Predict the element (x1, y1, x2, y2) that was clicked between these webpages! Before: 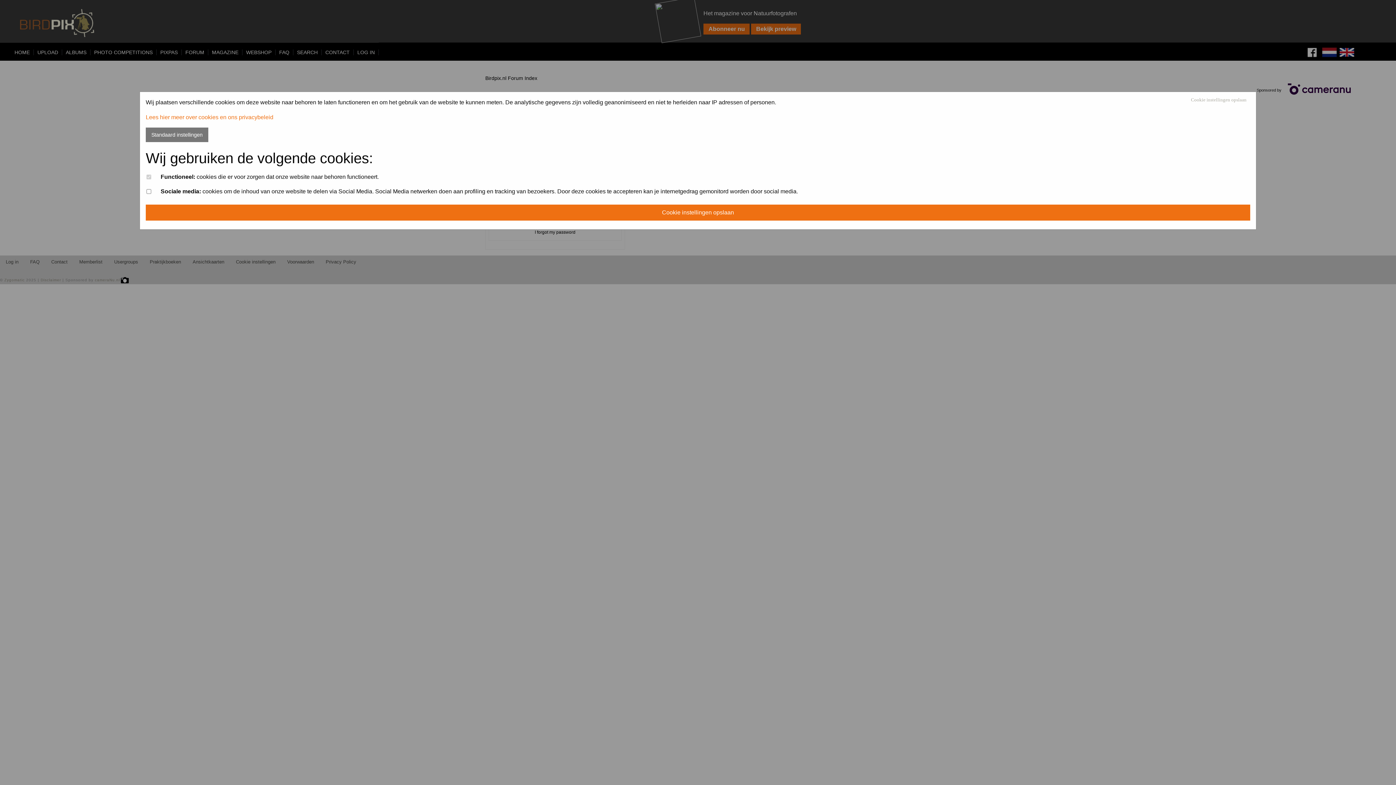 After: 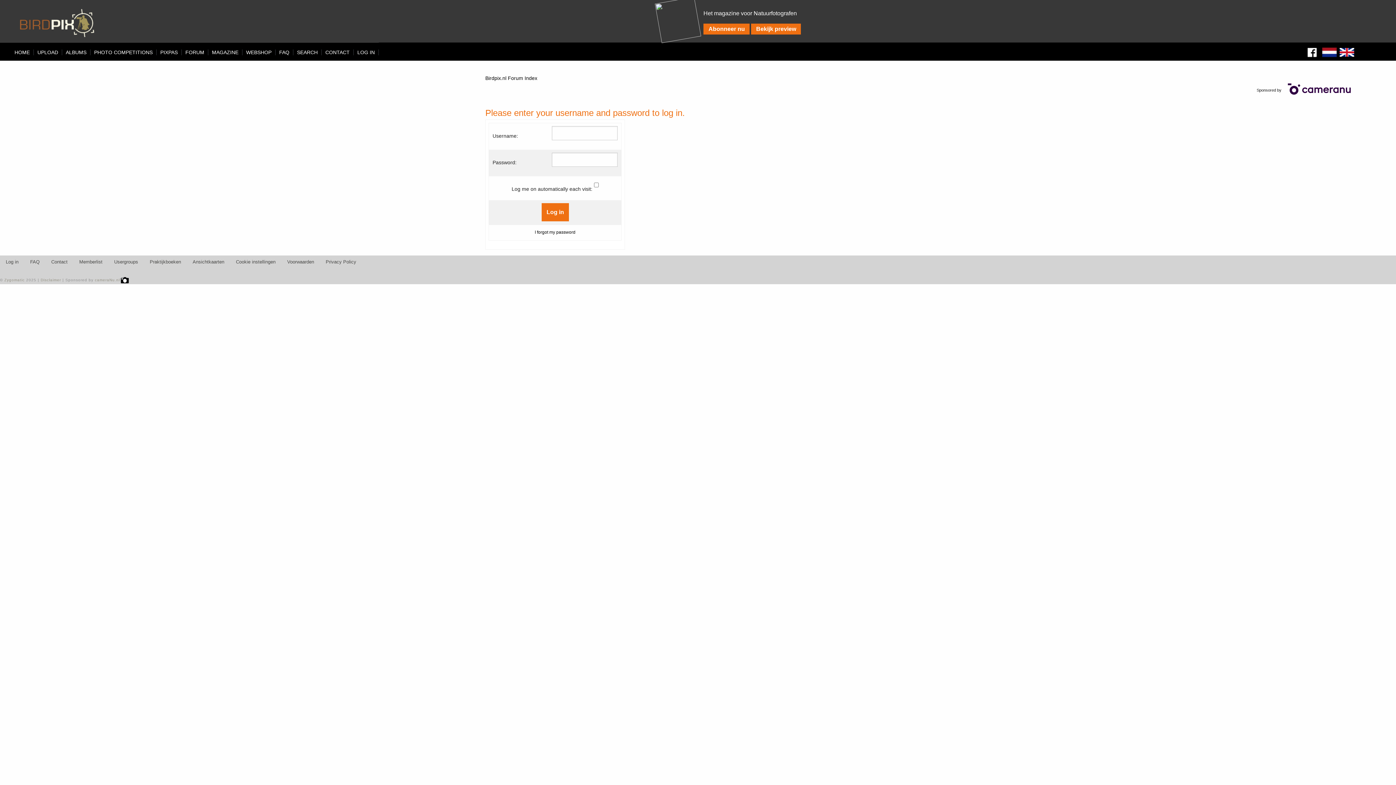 Action: label: Cookie instellingen opslaan bbox: (1191, 97, 1246, 102)